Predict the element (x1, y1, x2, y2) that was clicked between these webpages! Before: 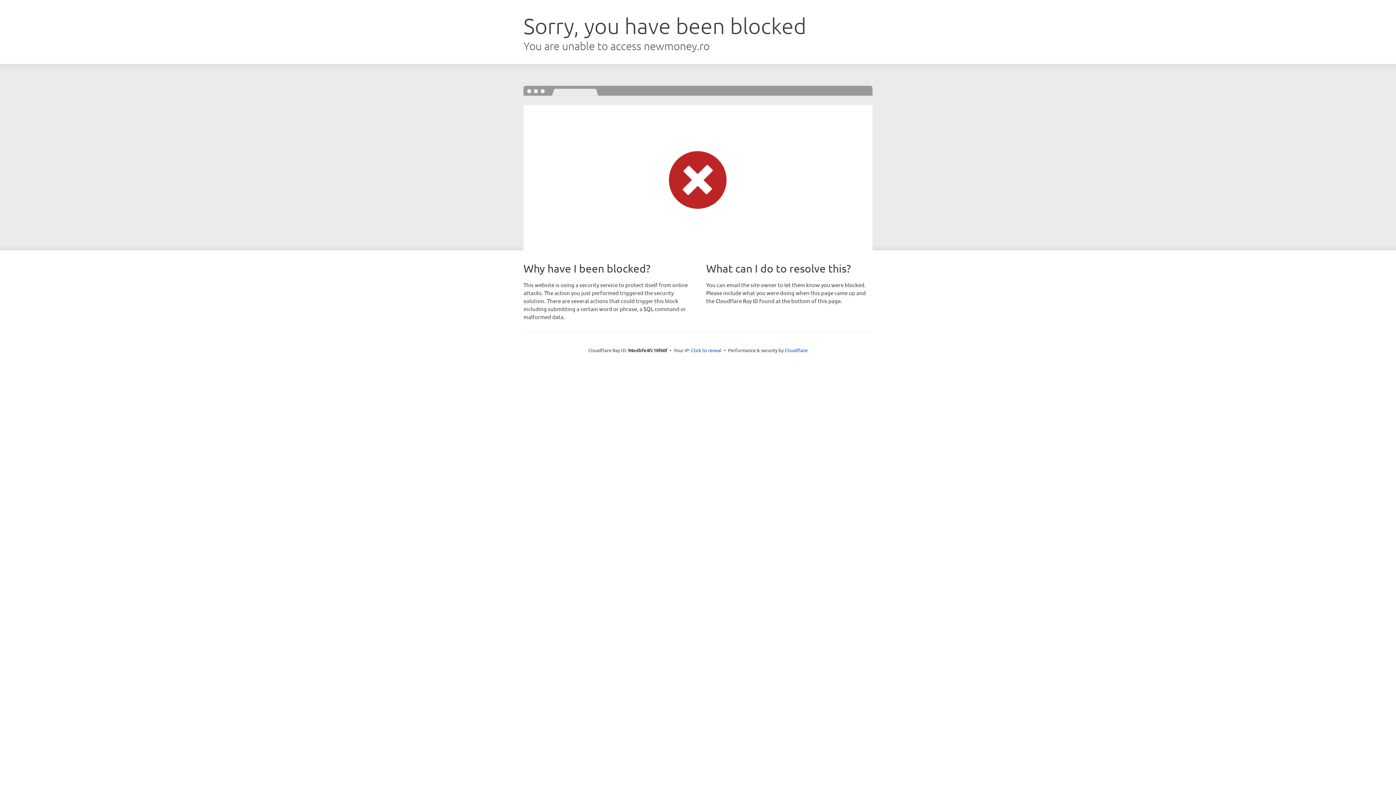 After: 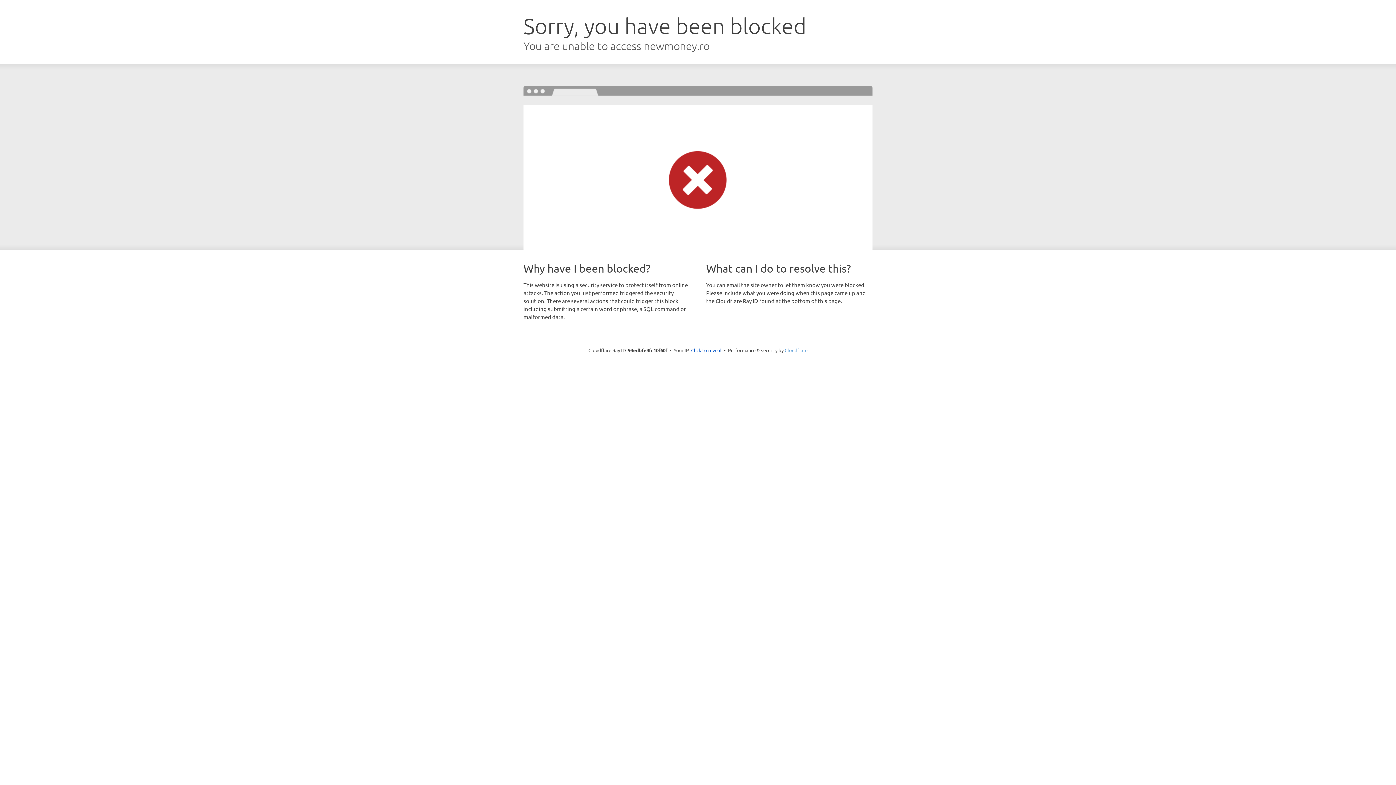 Action: label: Cloudflare bbox: (784, 347, 807, 353)